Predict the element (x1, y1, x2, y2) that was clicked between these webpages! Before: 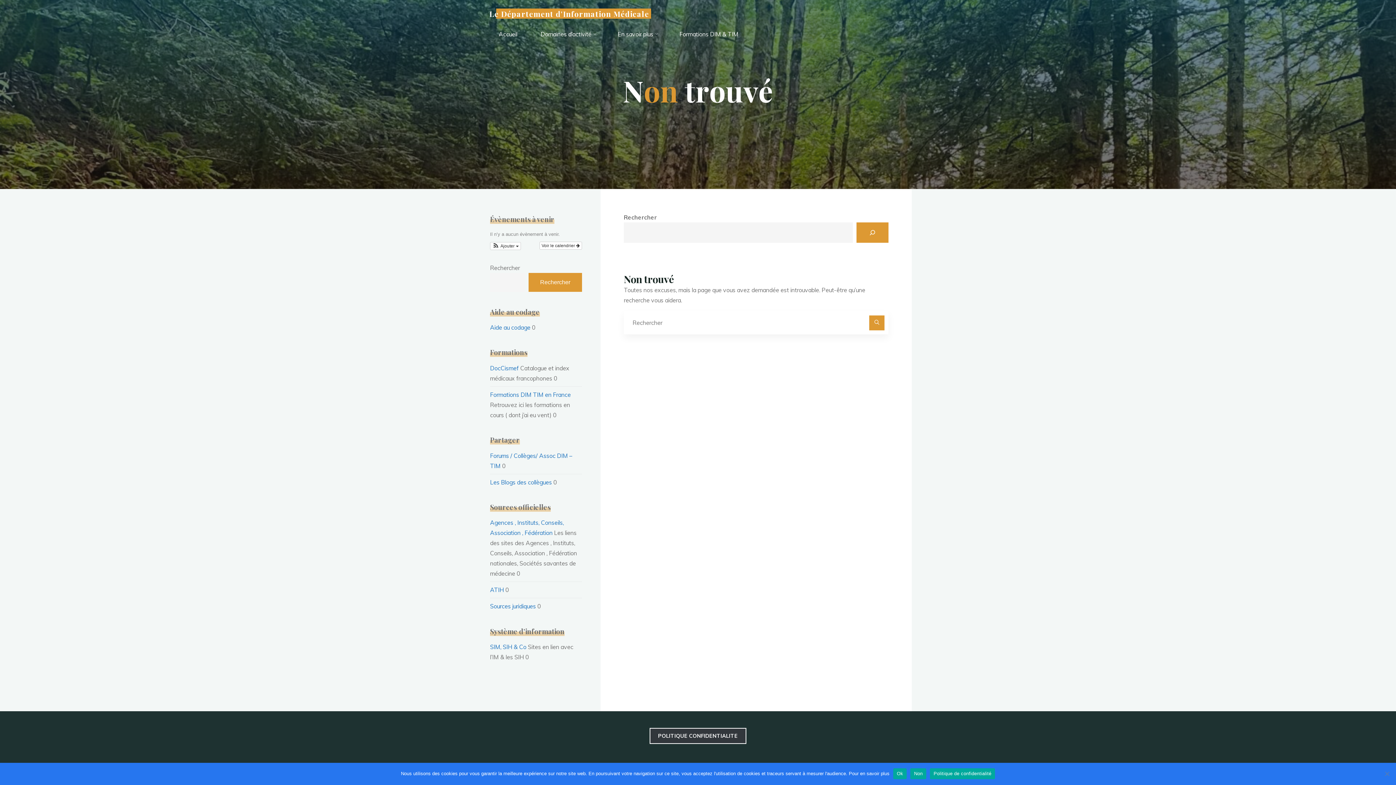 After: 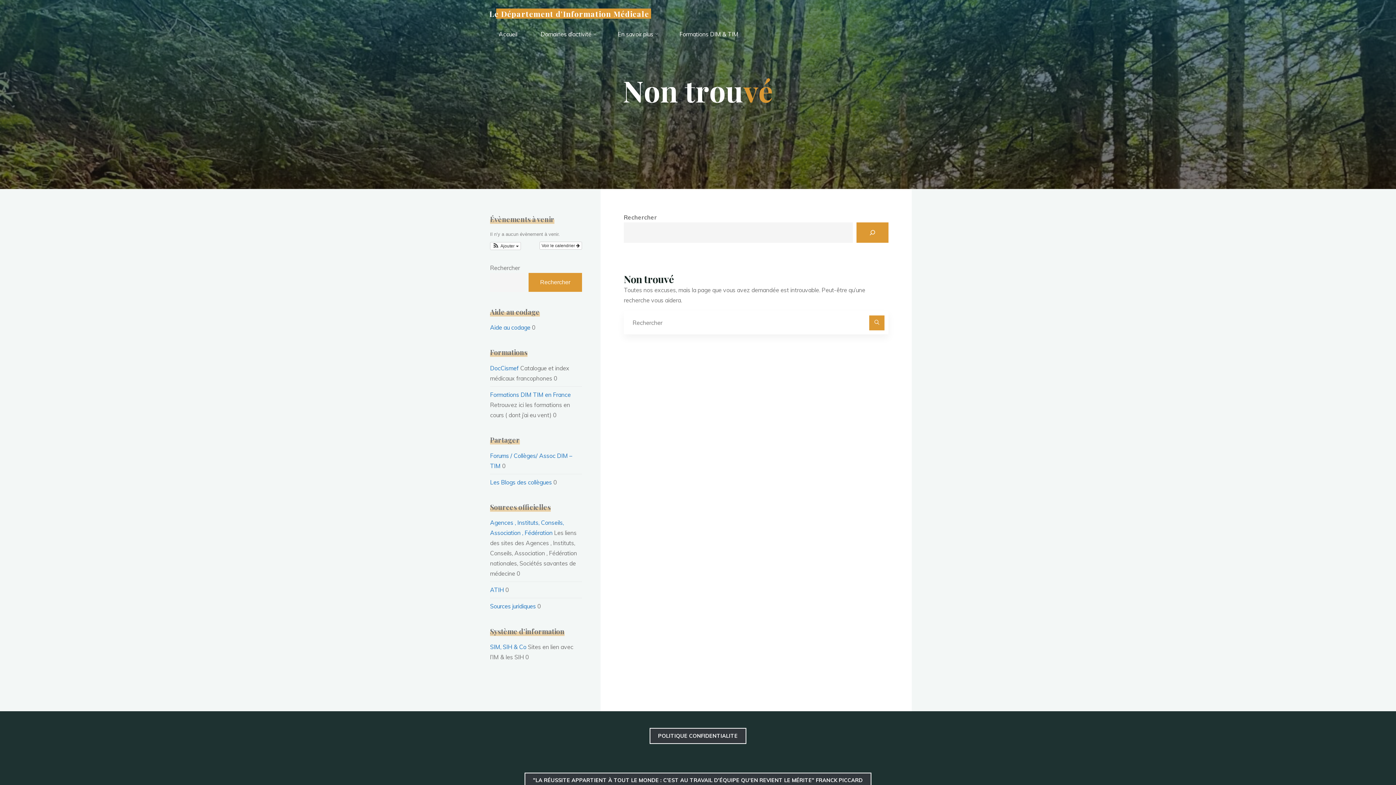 Action: bbox: (893, 768, 907, 779) label: Ok